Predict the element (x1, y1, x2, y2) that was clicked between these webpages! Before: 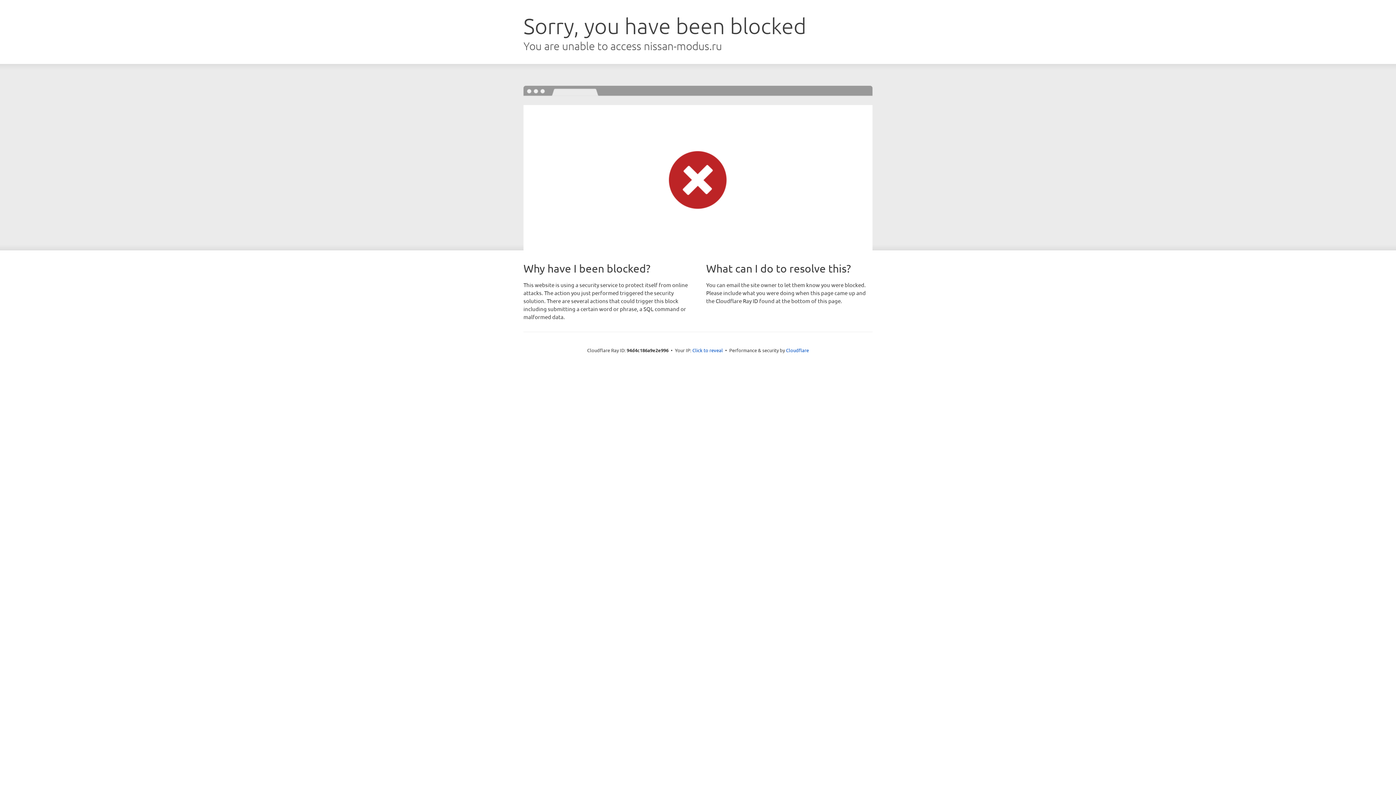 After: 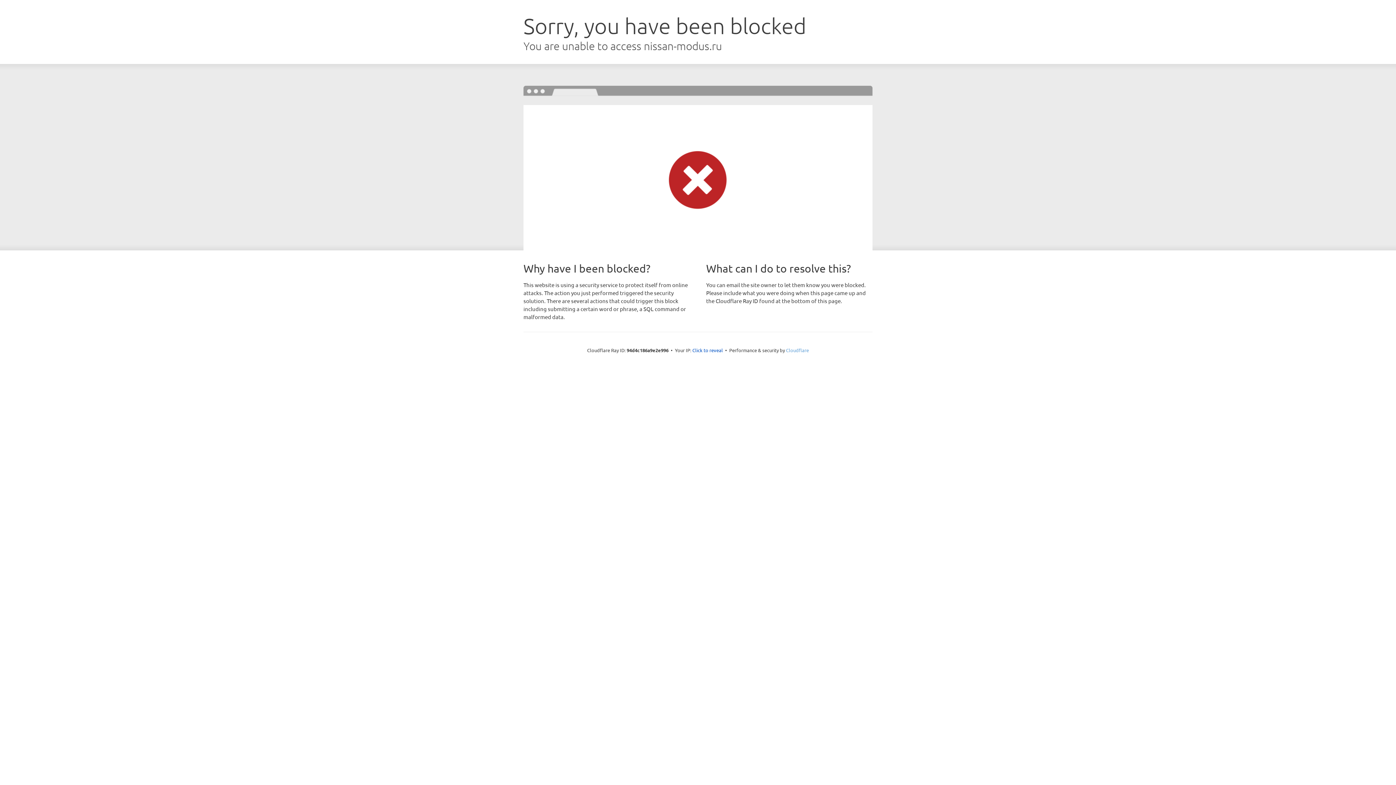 Action: bbox: (786, 347, 809, 353) label: Cloudflare